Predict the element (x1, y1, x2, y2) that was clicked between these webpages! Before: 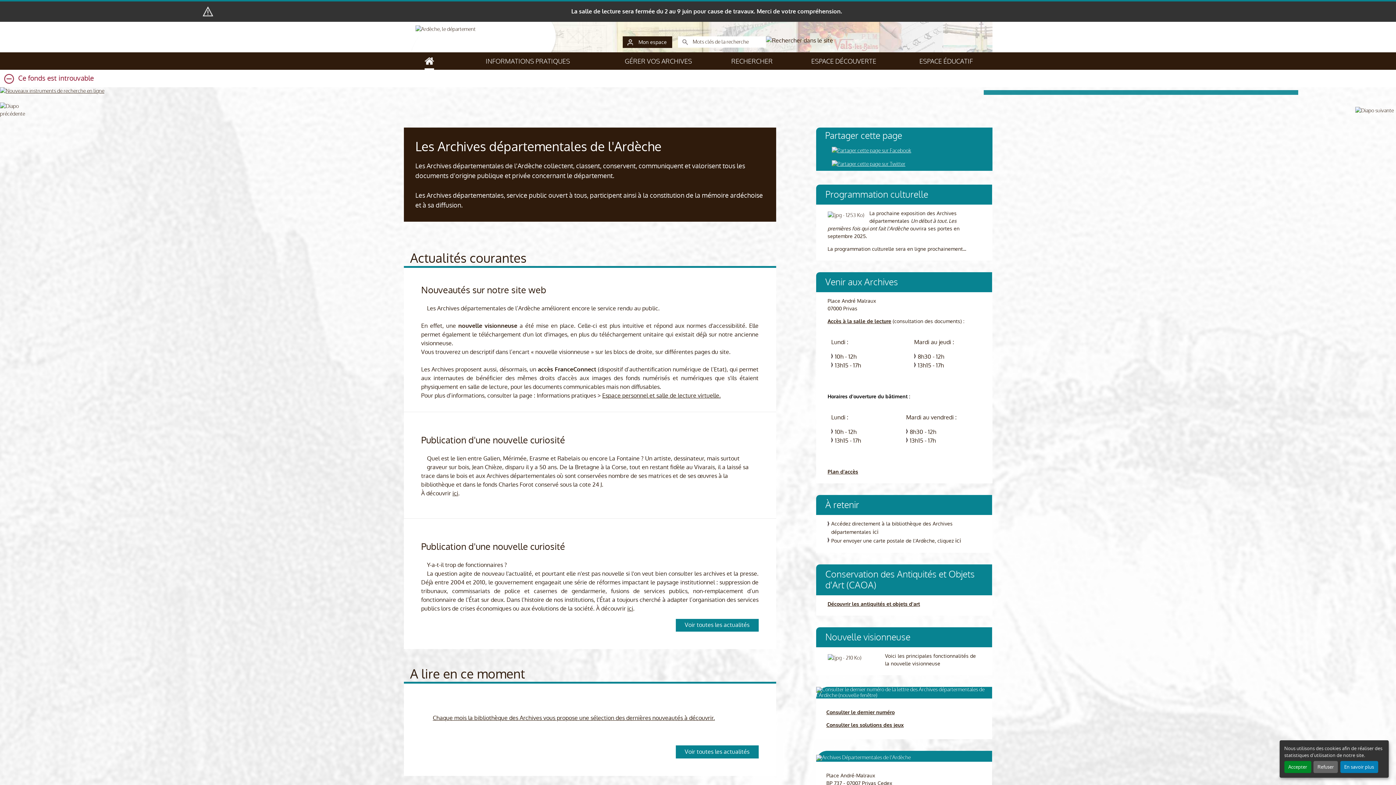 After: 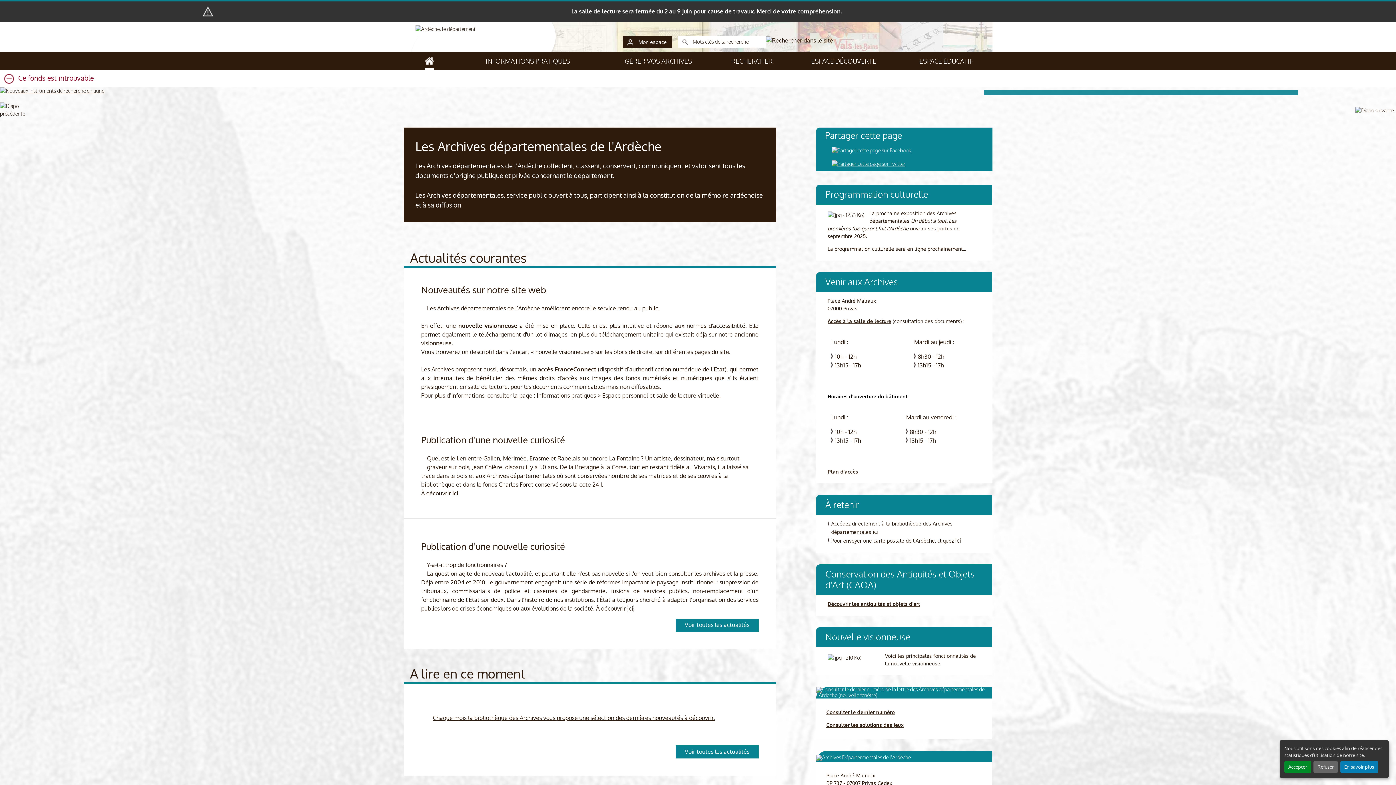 Action: bbox: (627, 604, 633, 612) label: ici